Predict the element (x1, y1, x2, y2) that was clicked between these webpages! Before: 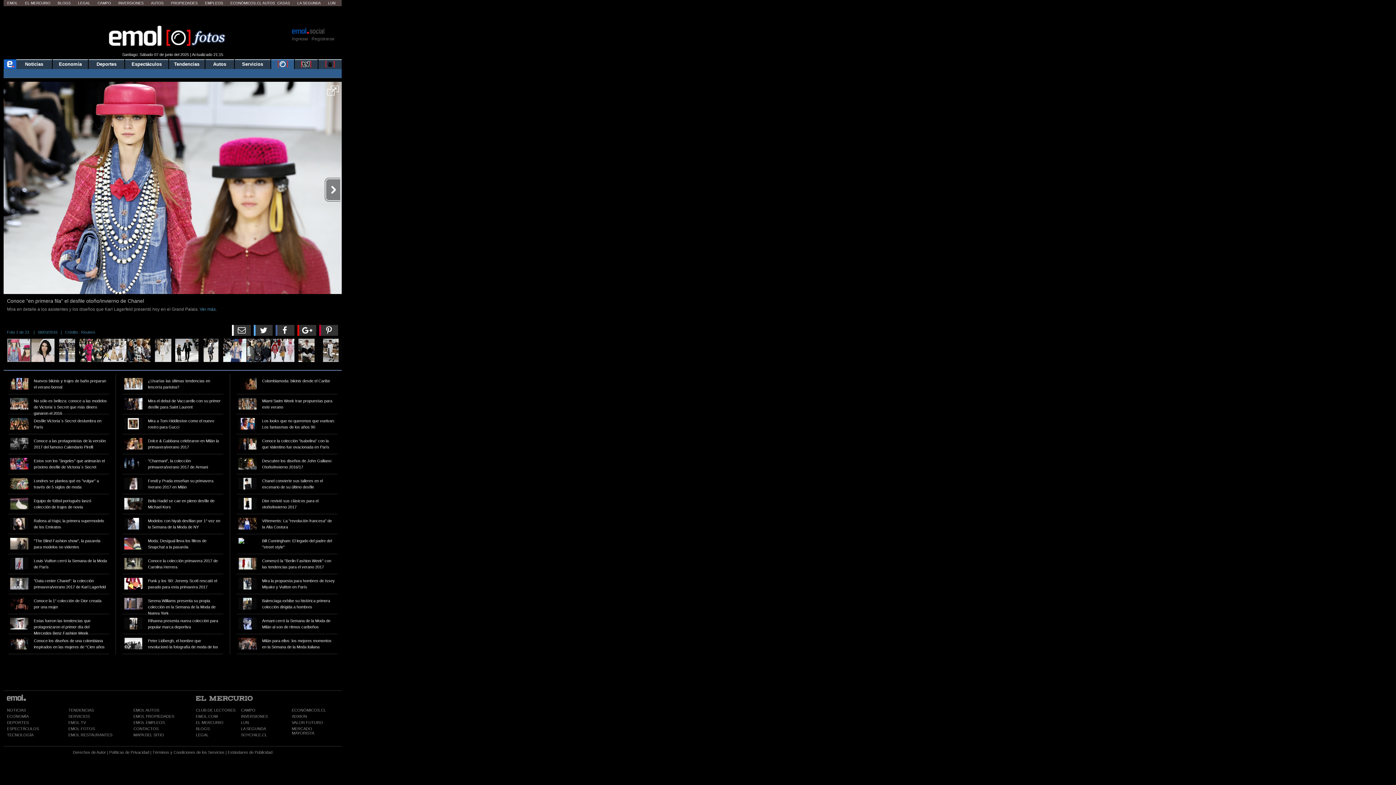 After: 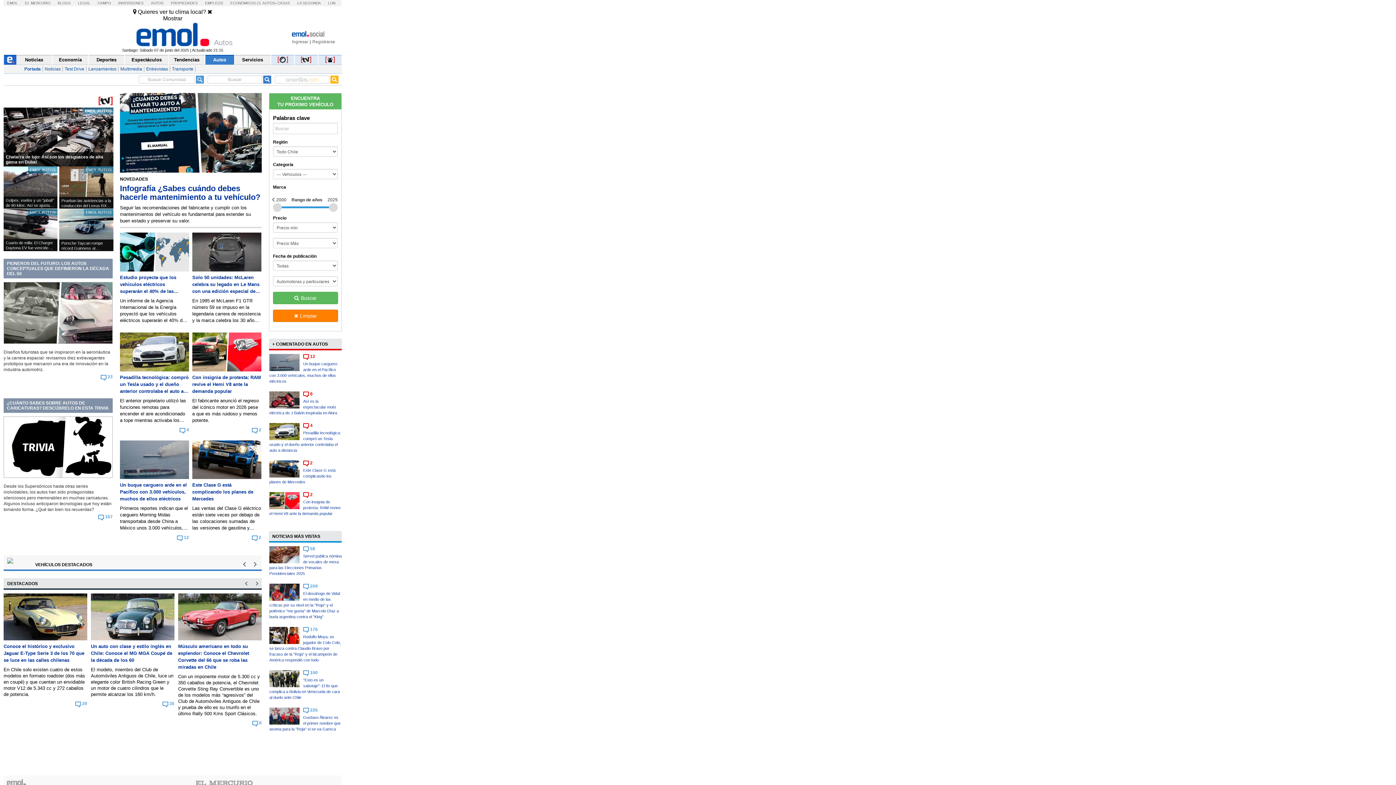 Action: label: Autos bbox: (205, 60, 234, 68)